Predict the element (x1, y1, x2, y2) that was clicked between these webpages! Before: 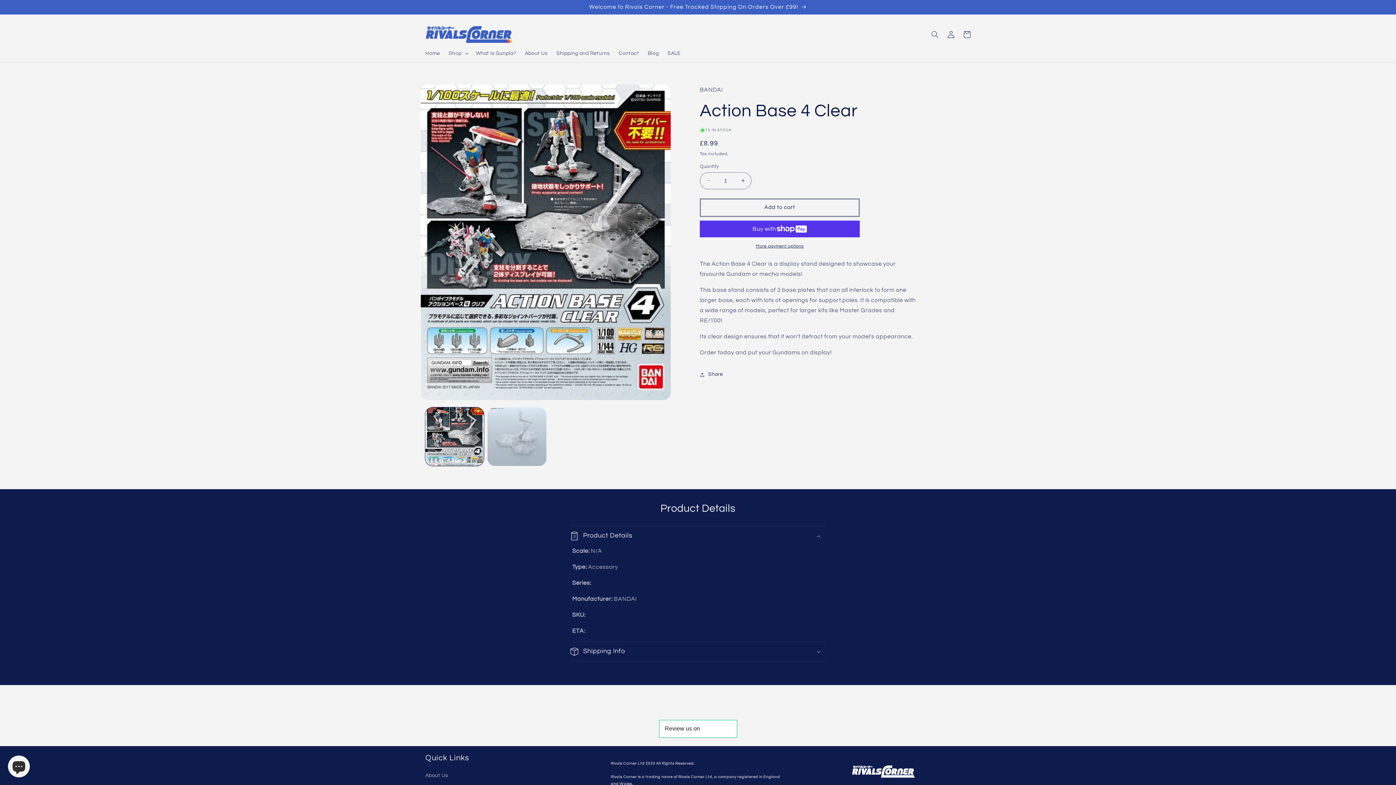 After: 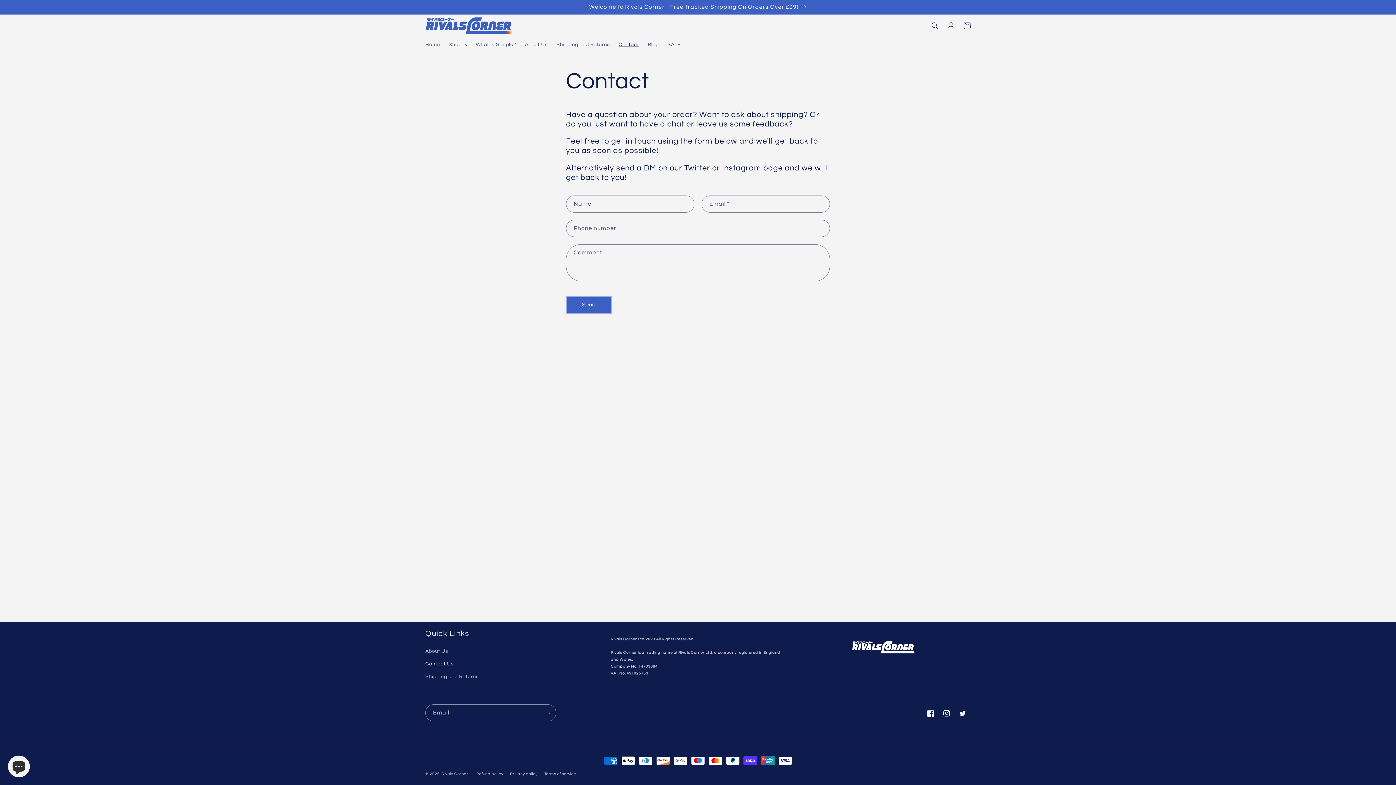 Action: label: Contact bbox: (614, 45, 643, 60)